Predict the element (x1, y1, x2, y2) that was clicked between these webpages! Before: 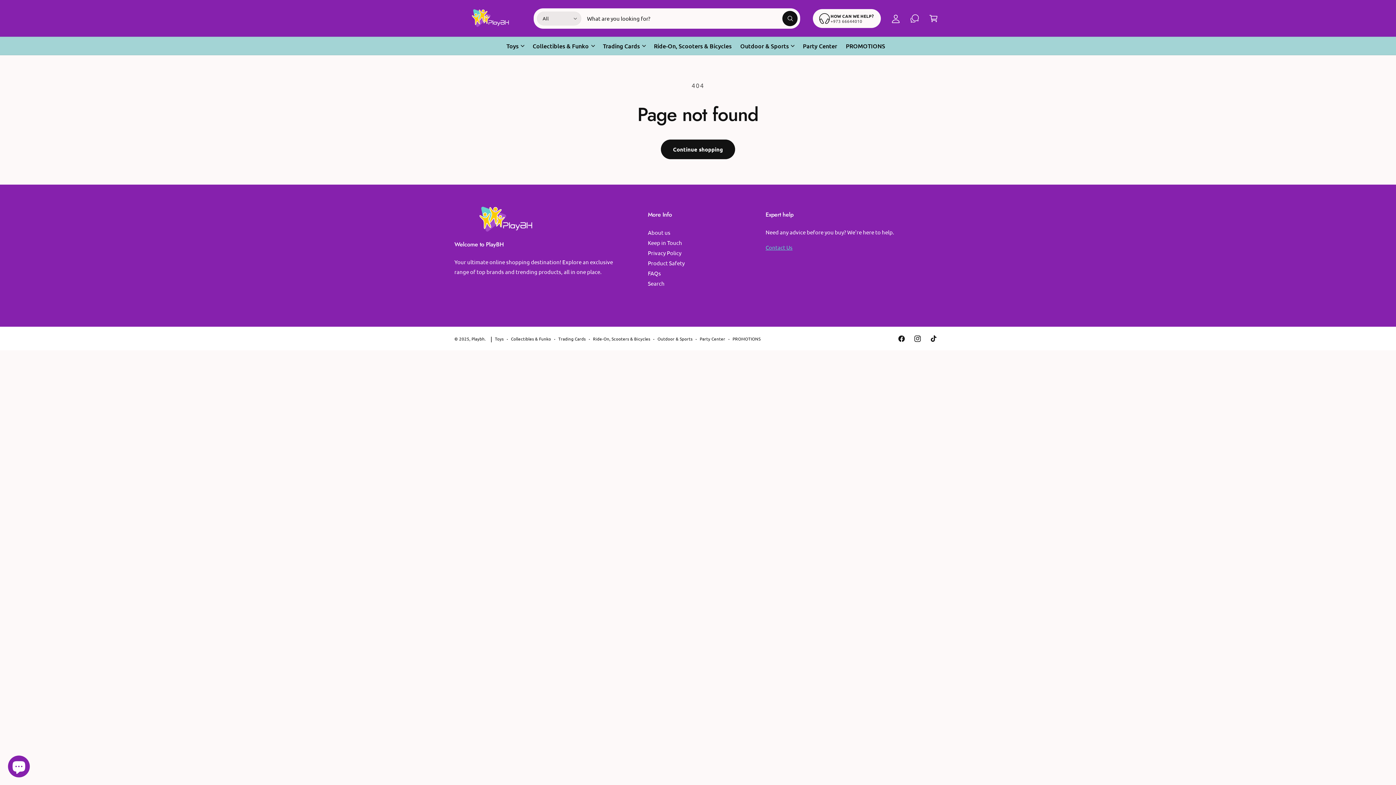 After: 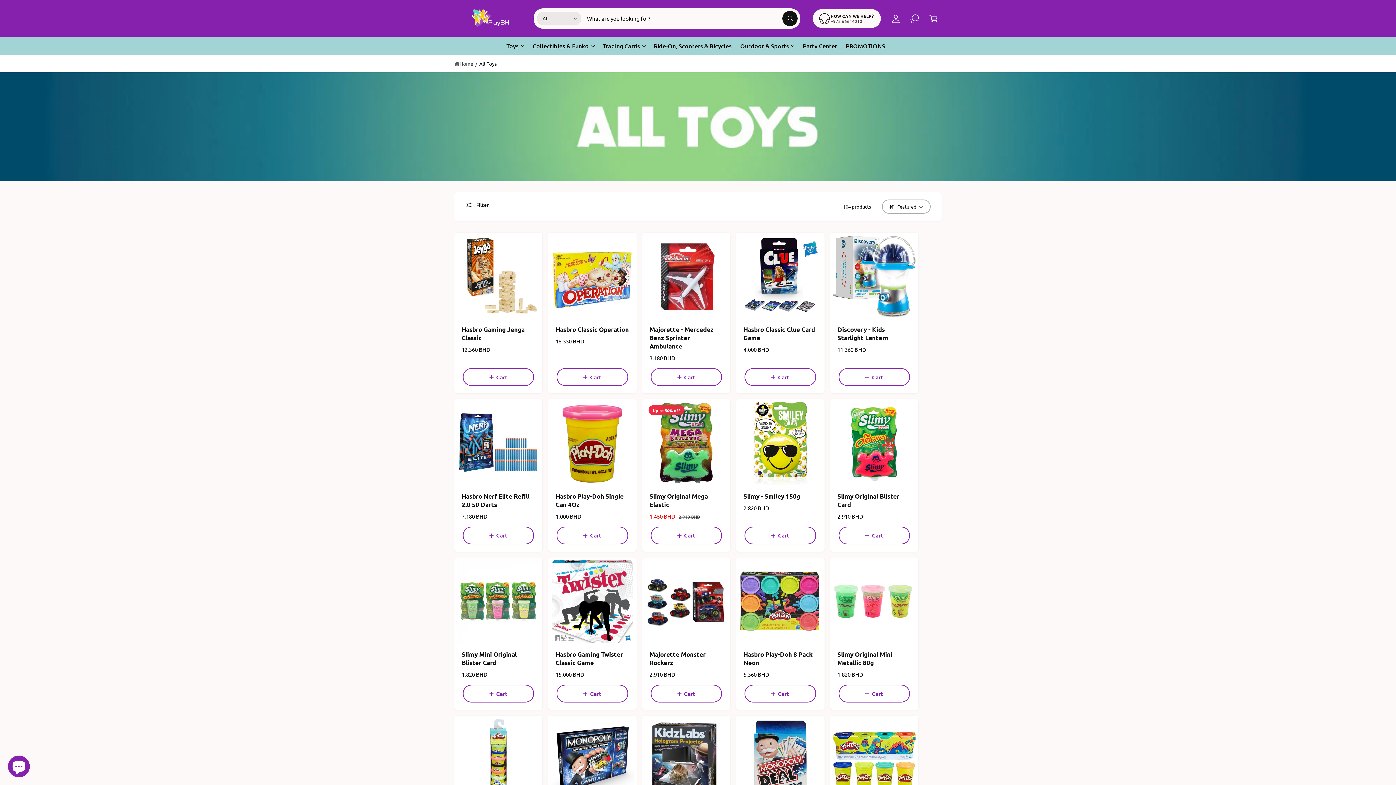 Action: bbox: (502, 37, 528, 54) label: Toys